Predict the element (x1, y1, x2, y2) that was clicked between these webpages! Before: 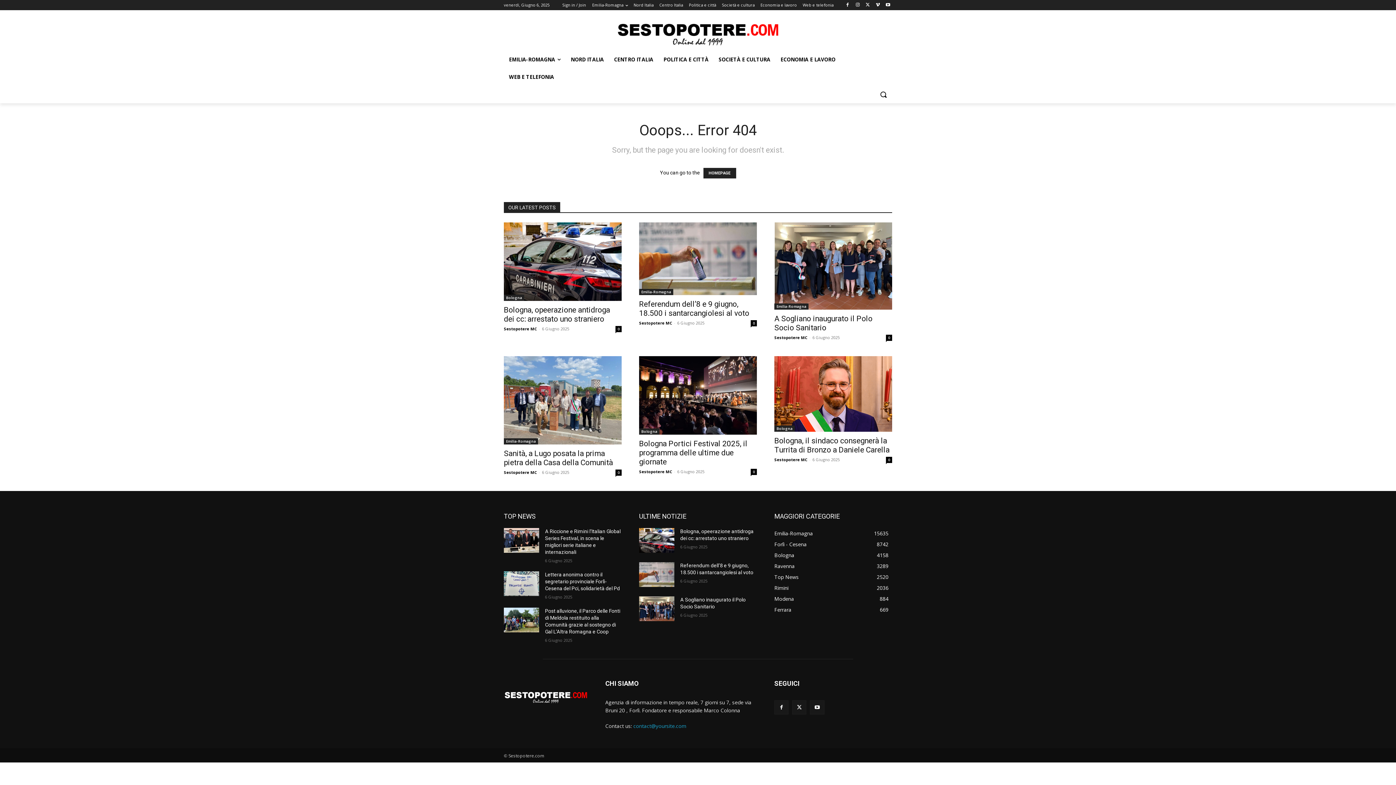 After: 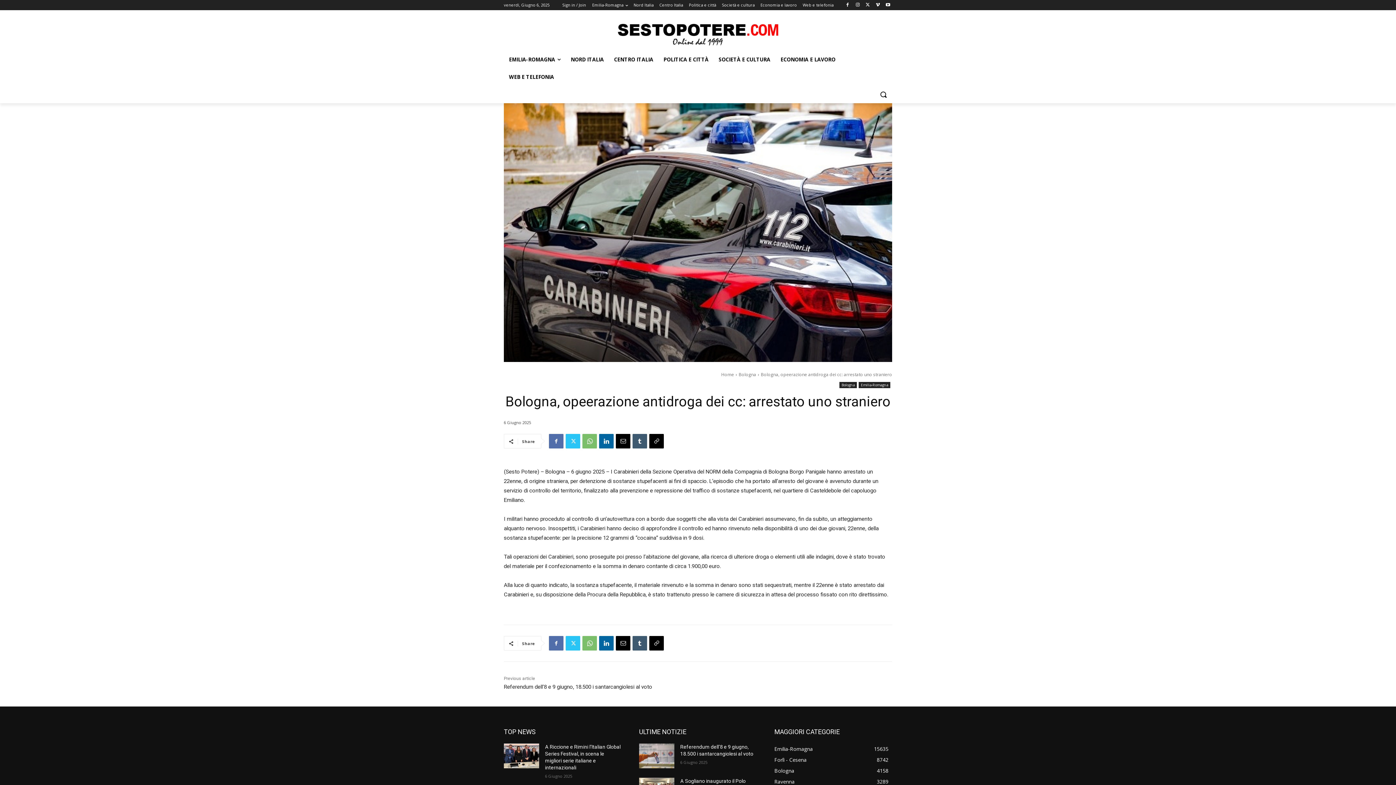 Action: label: Bologna, opeerazione antidroga dei cc: arrestato uno straniero bbox: (504, 305, 610, 323)